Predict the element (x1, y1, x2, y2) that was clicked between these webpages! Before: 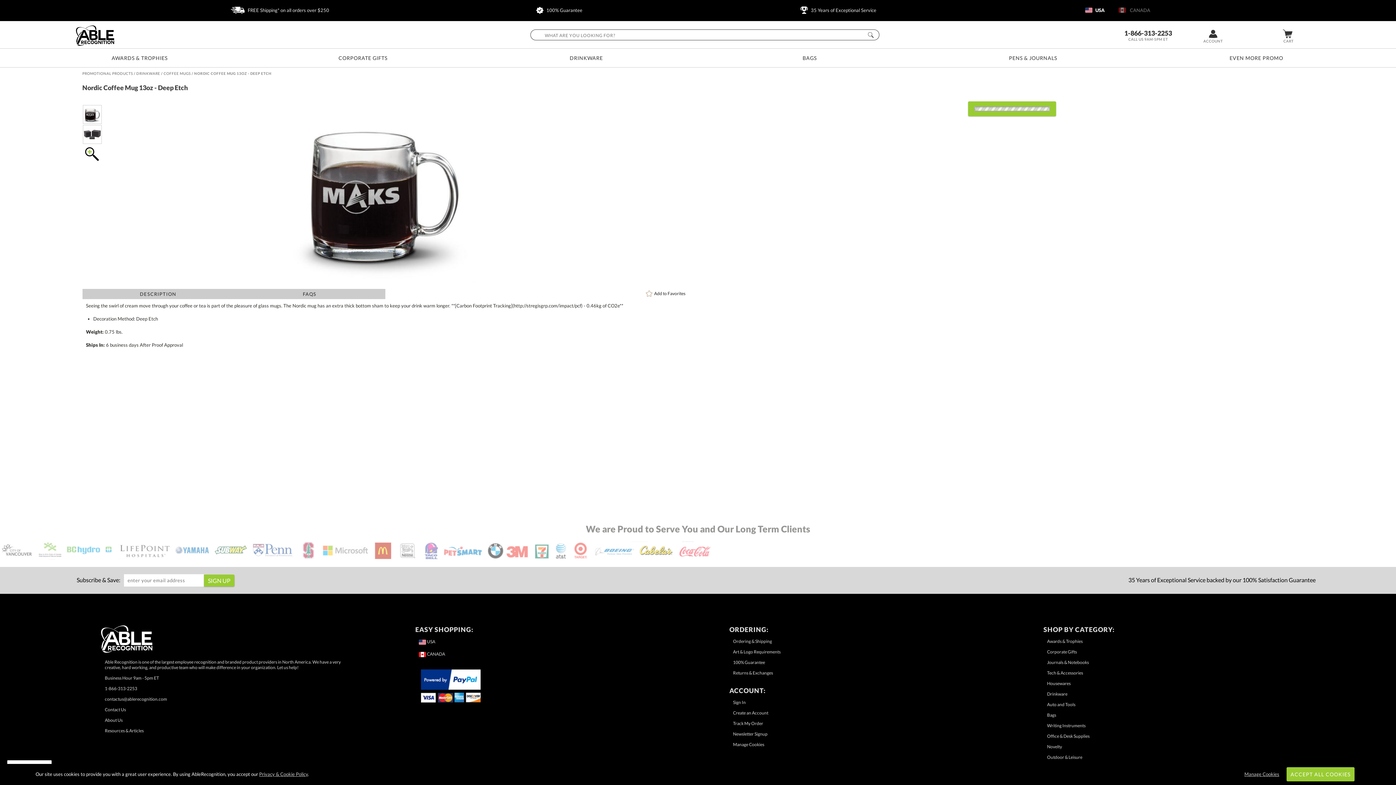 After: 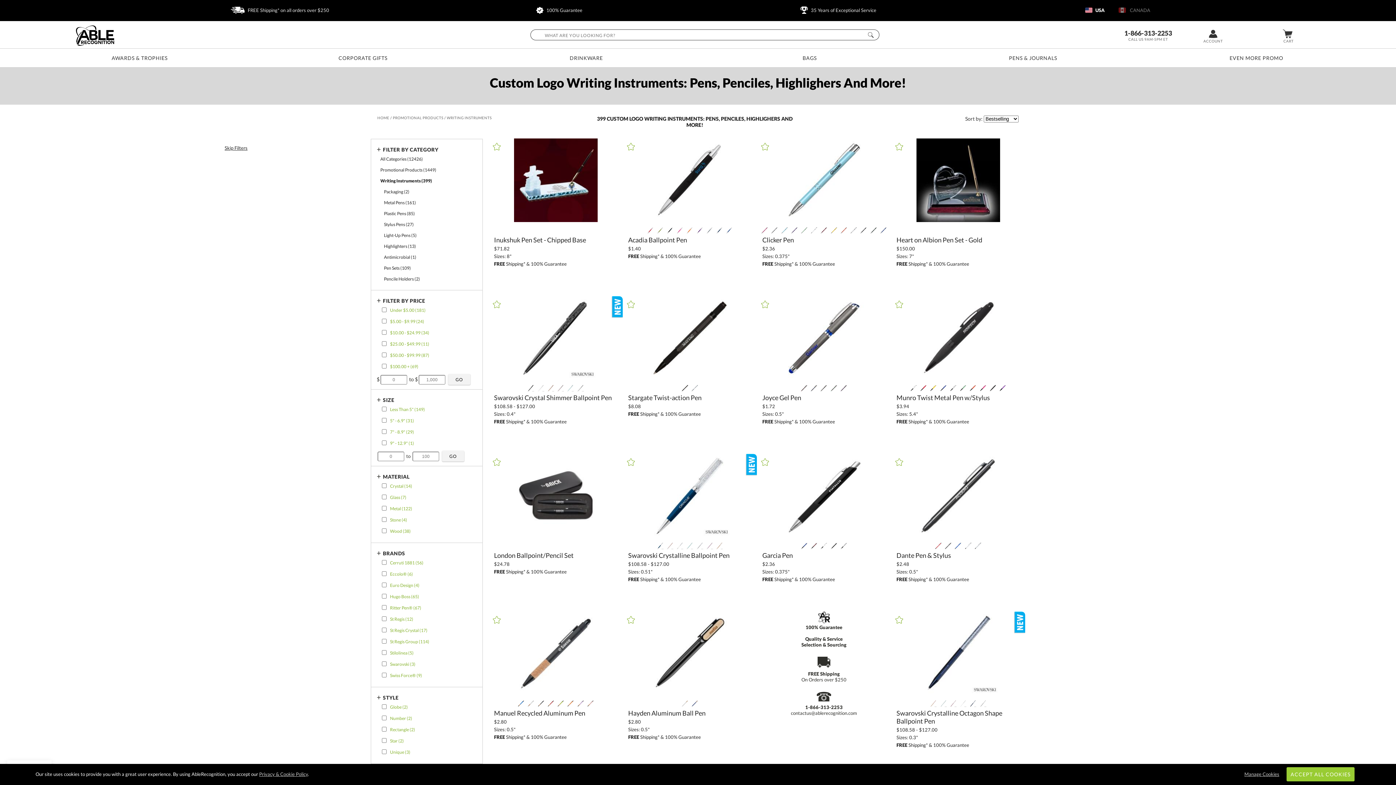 Action: label: Writing Instruments bbox: (1047, 723, 1085, 728)